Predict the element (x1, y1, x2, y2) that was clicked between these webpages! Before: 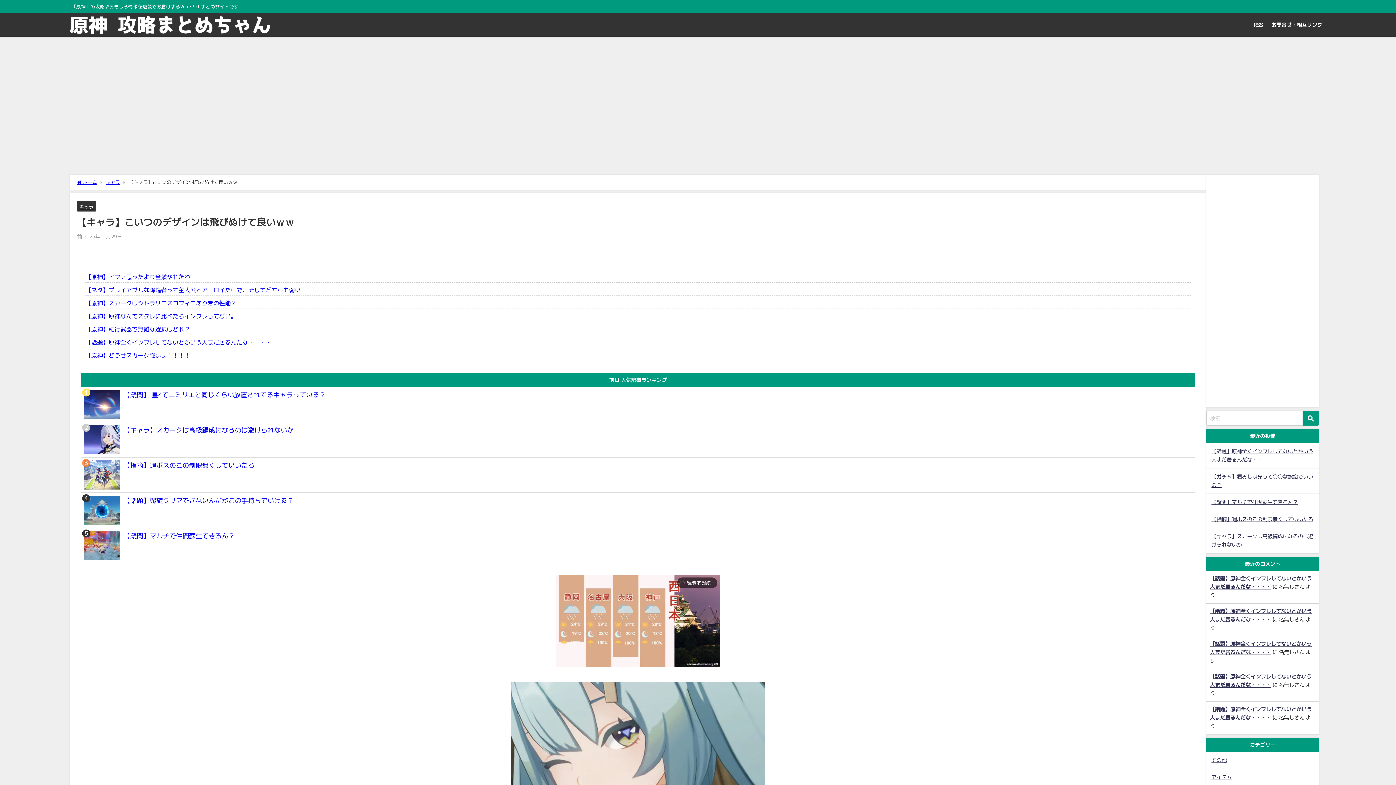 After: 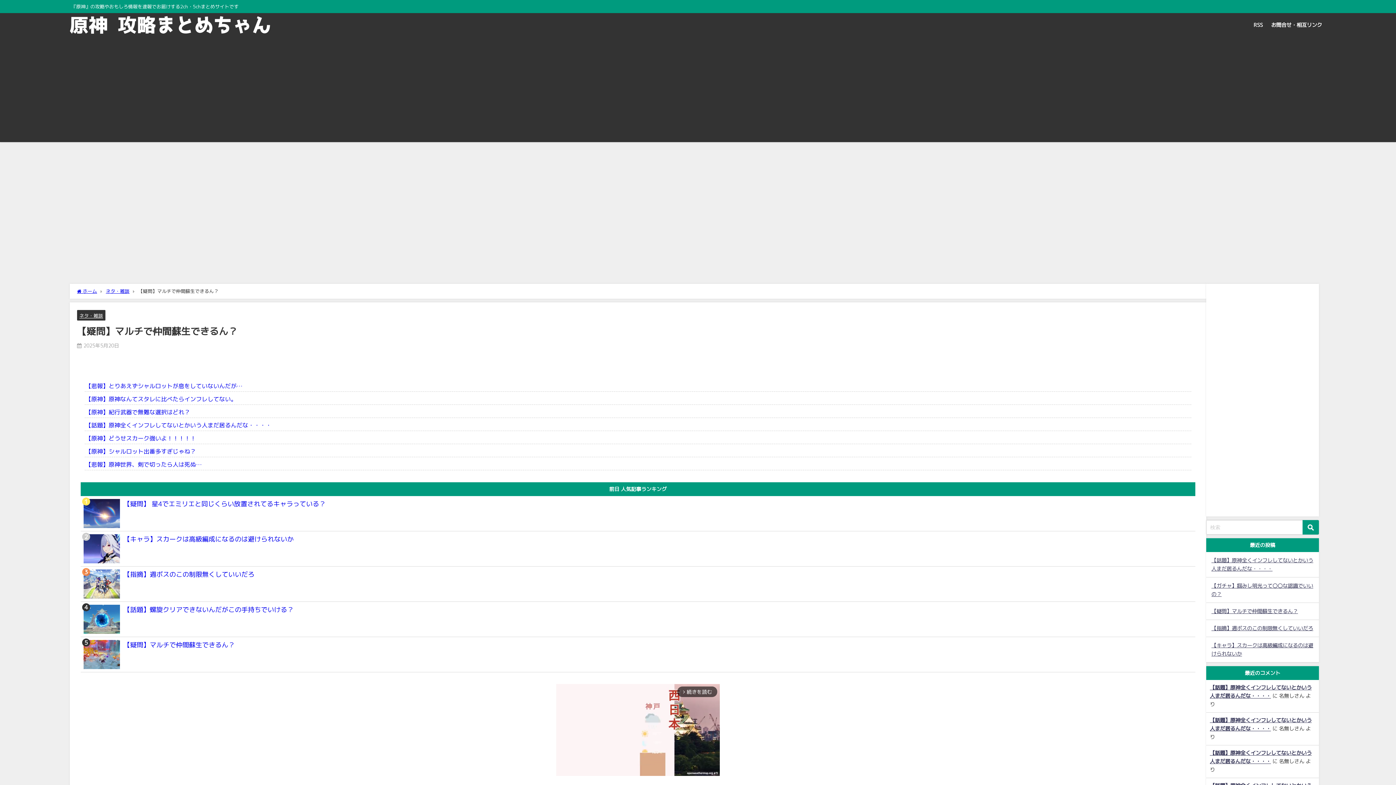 Action: bbox: (80, 528, 1195, 563) label: 【疑問】マルチで仲間蘇生できるん？